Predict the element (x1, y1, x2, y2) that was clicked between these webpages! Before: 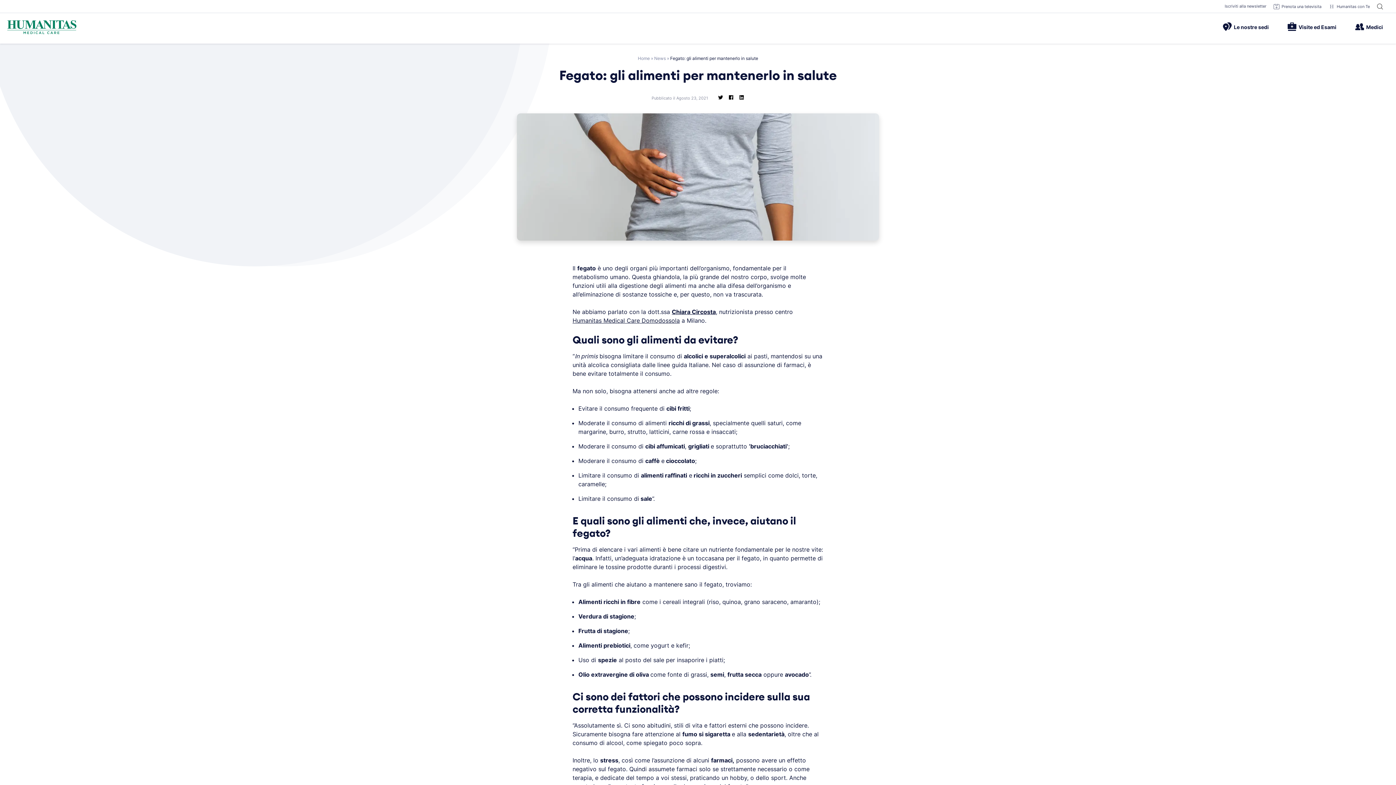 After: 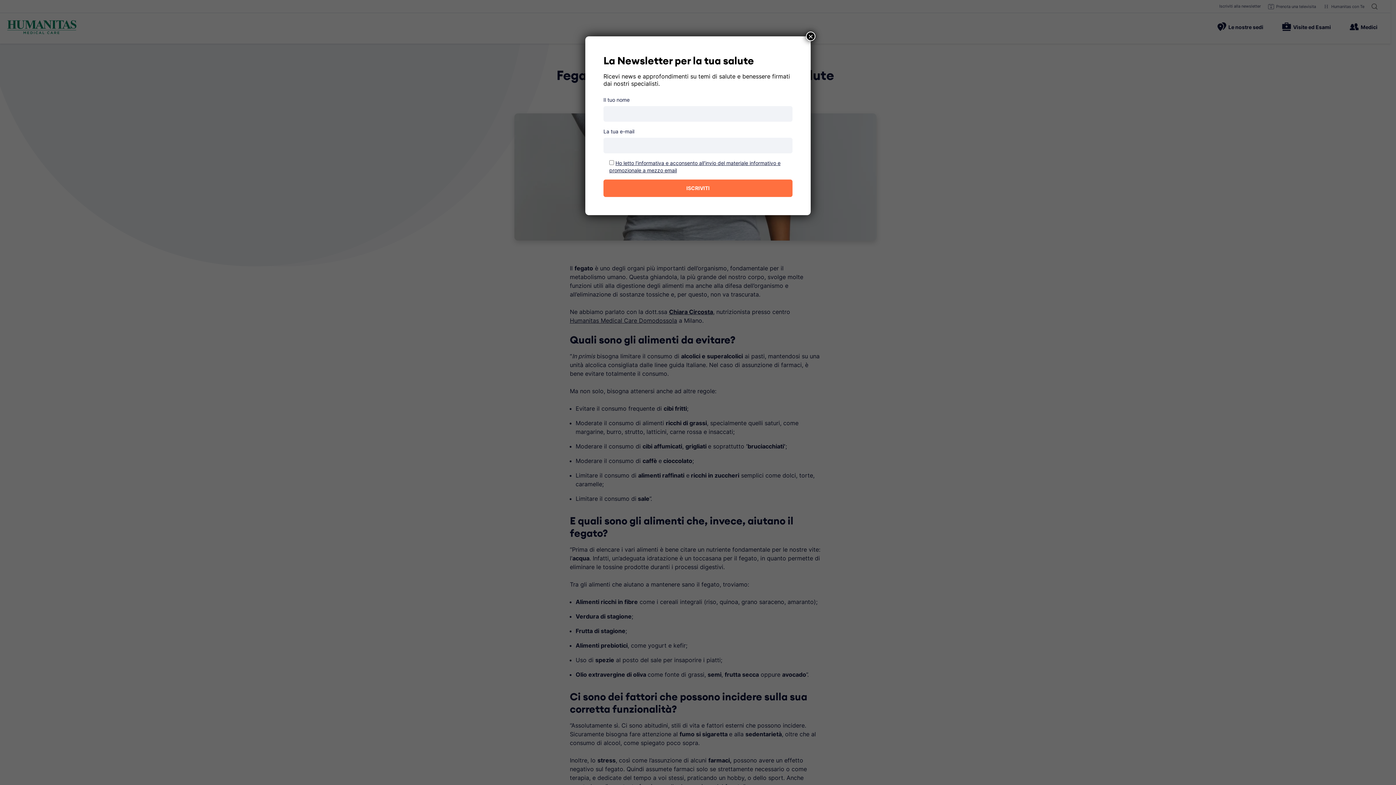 Action: label:   bbox: (714, 96, 724, 101)